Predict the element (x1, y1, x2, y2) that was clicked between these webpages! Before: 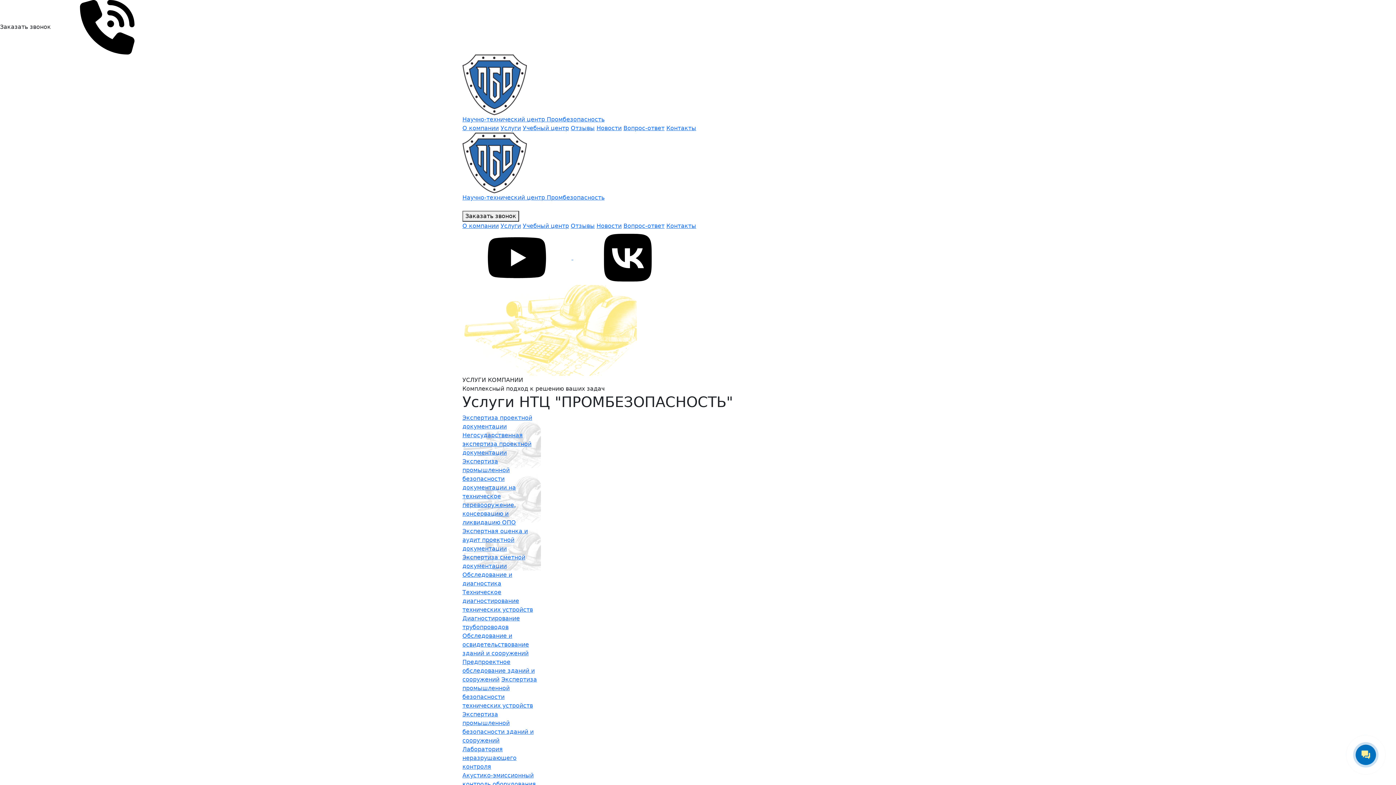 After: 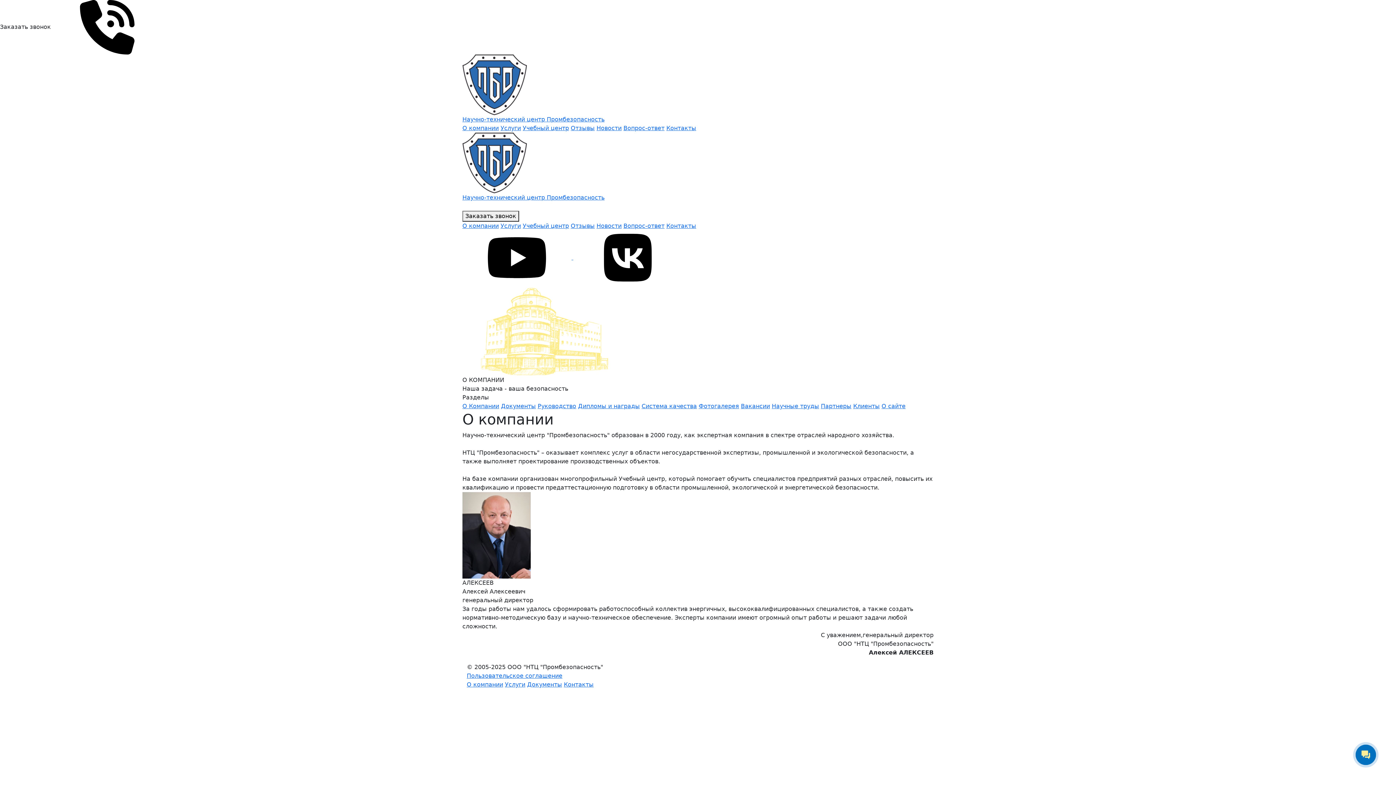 Action: bbox: (462, 124, 498, 131) label: О компании